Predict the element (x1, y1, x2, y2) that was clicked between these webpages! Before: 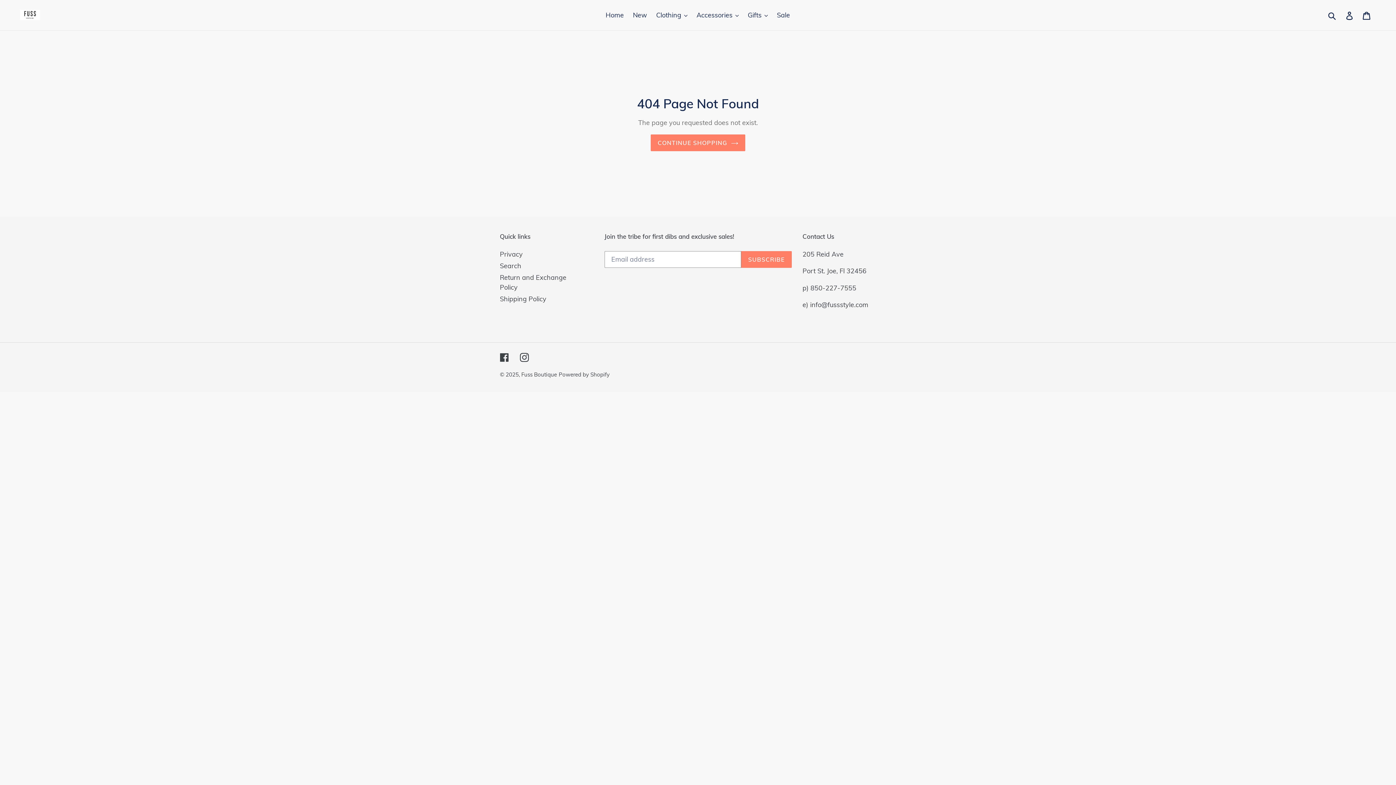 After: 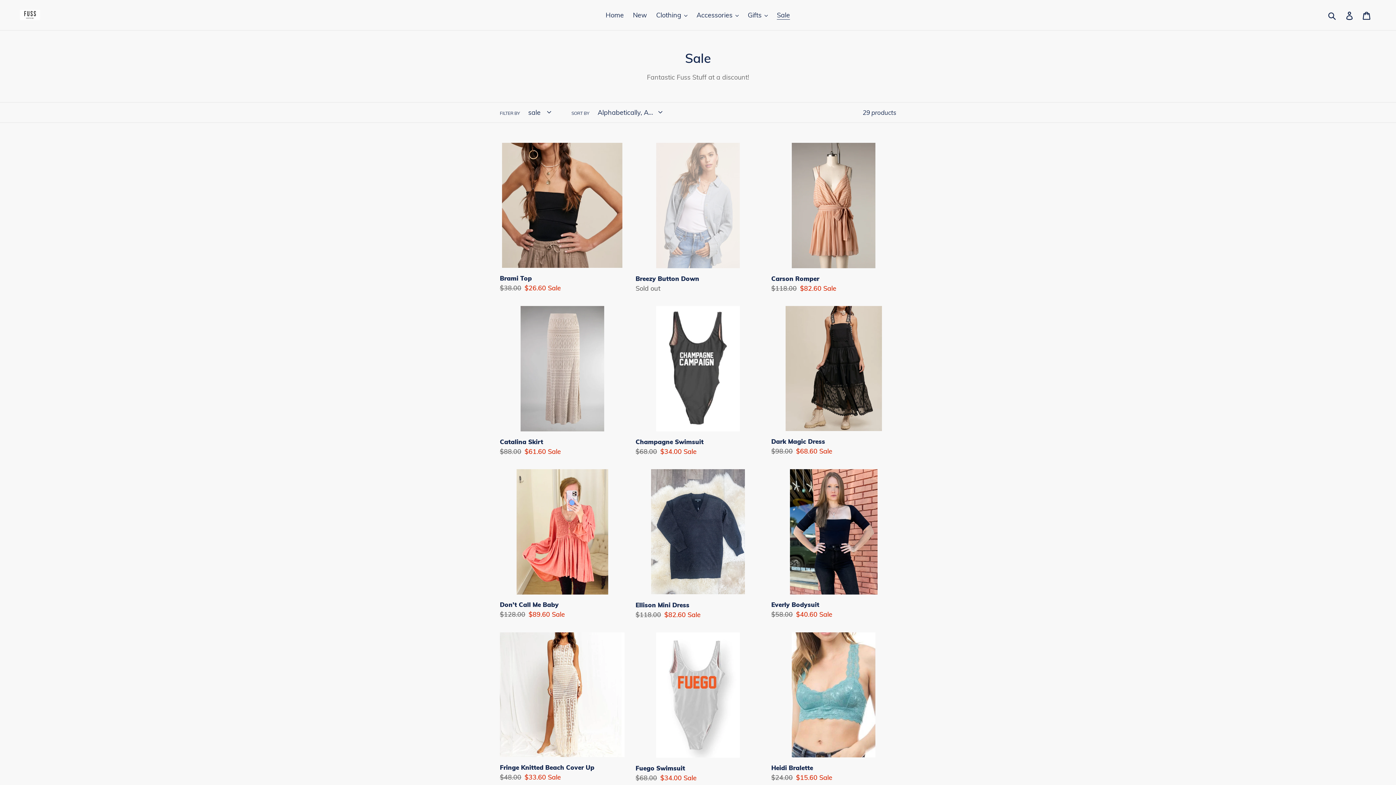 Action: bbox: (773, 9, 793, 21) label: Sale